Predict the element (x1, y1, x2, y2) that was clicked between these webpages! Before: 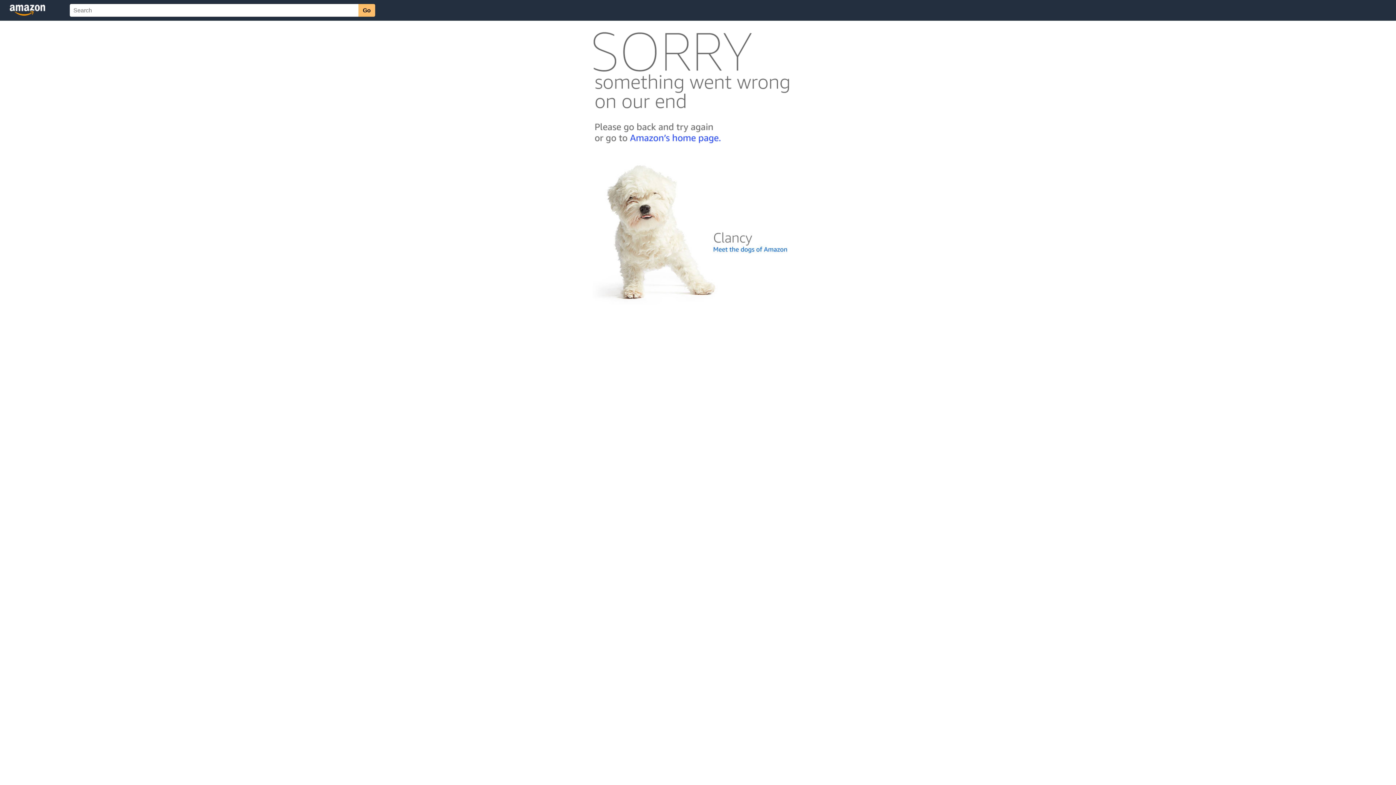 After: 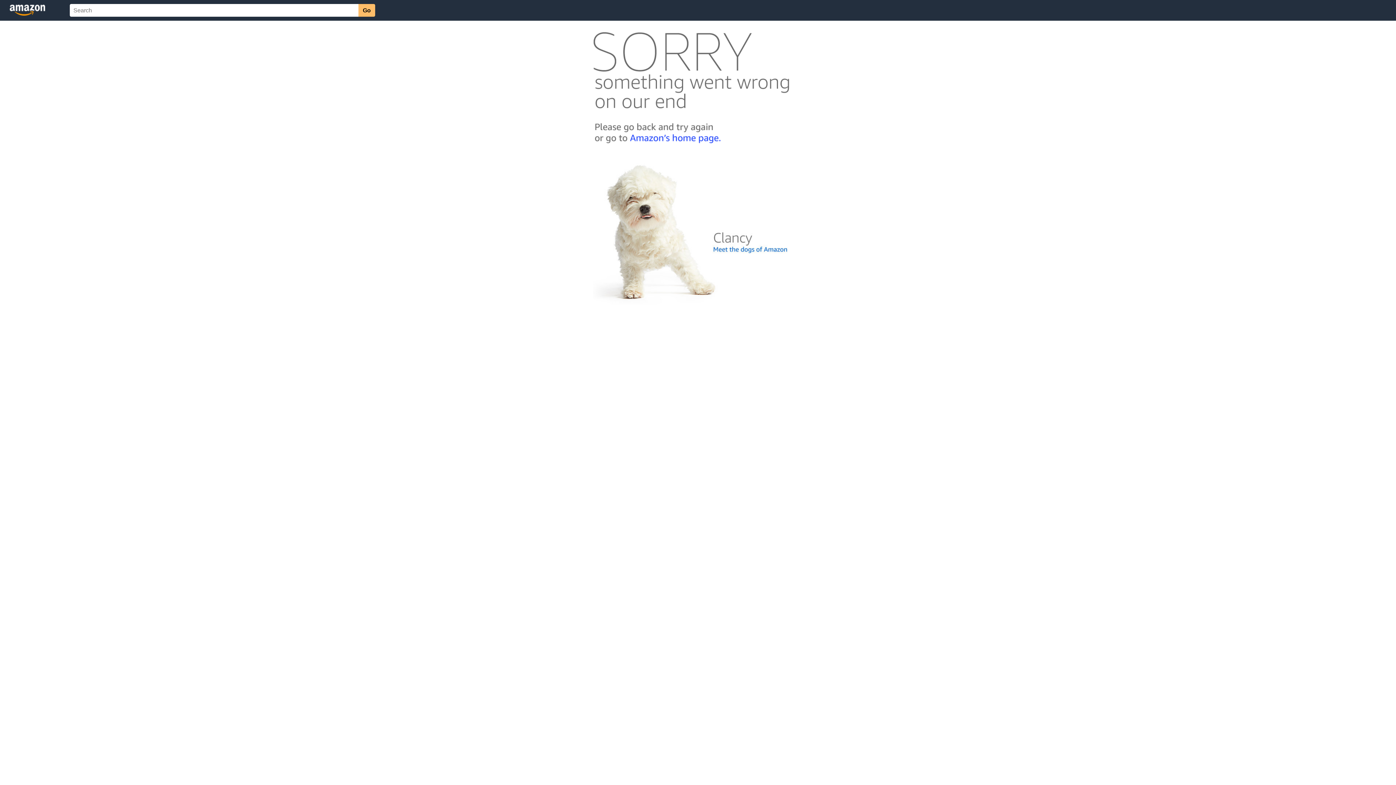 Action: bbox: (592, 300, 803, 306)